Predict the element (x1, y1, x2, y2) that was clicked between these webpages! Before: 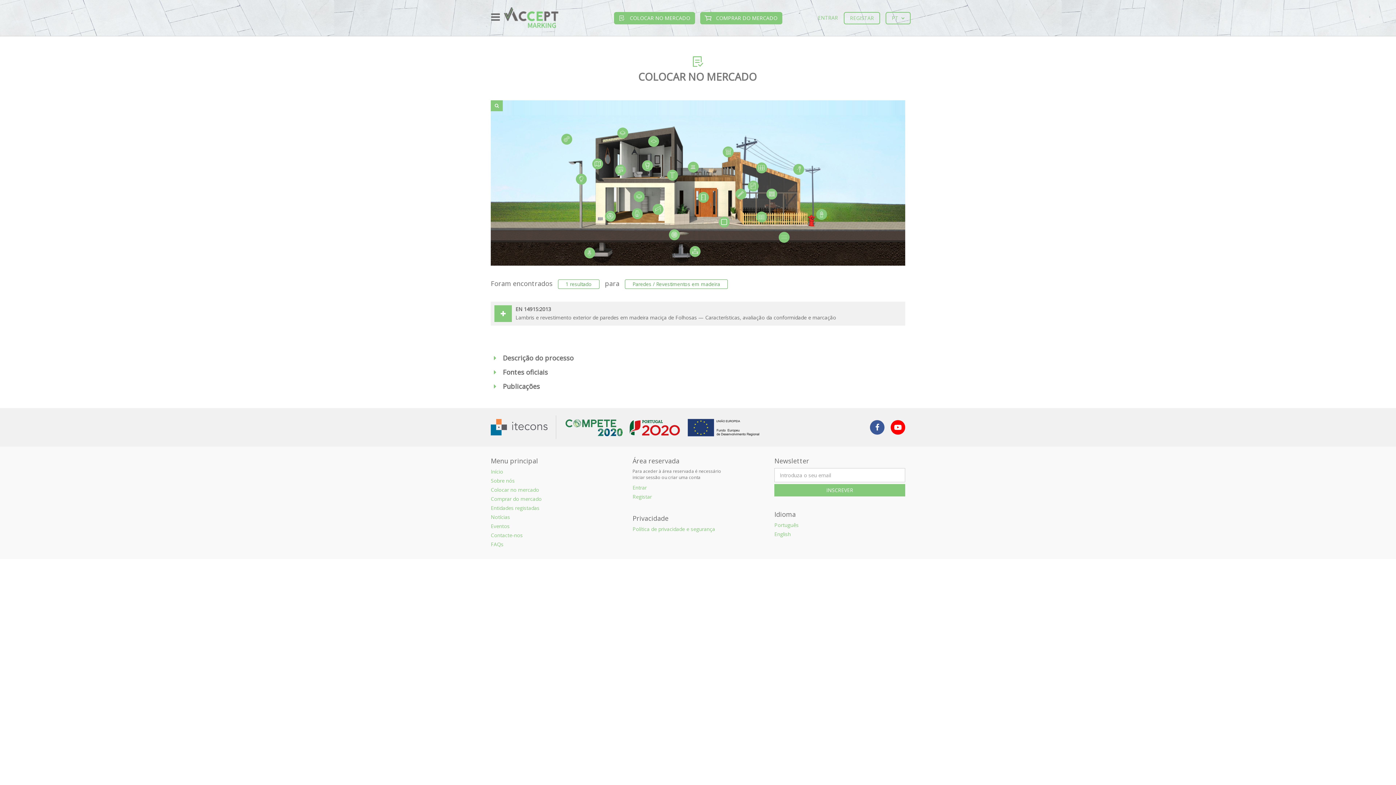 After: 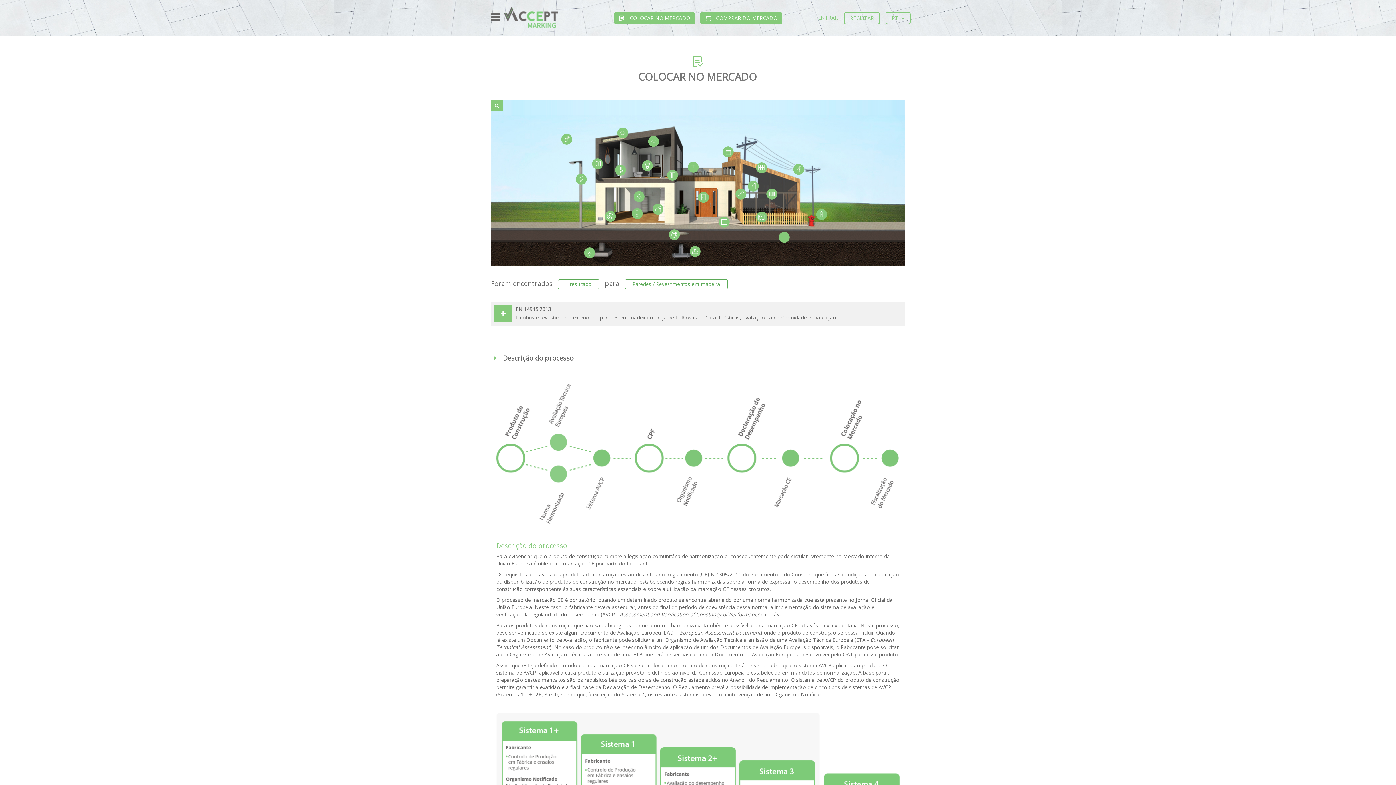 Action: bbox: (490, 351, 905, 365) label:  Descrição do processo